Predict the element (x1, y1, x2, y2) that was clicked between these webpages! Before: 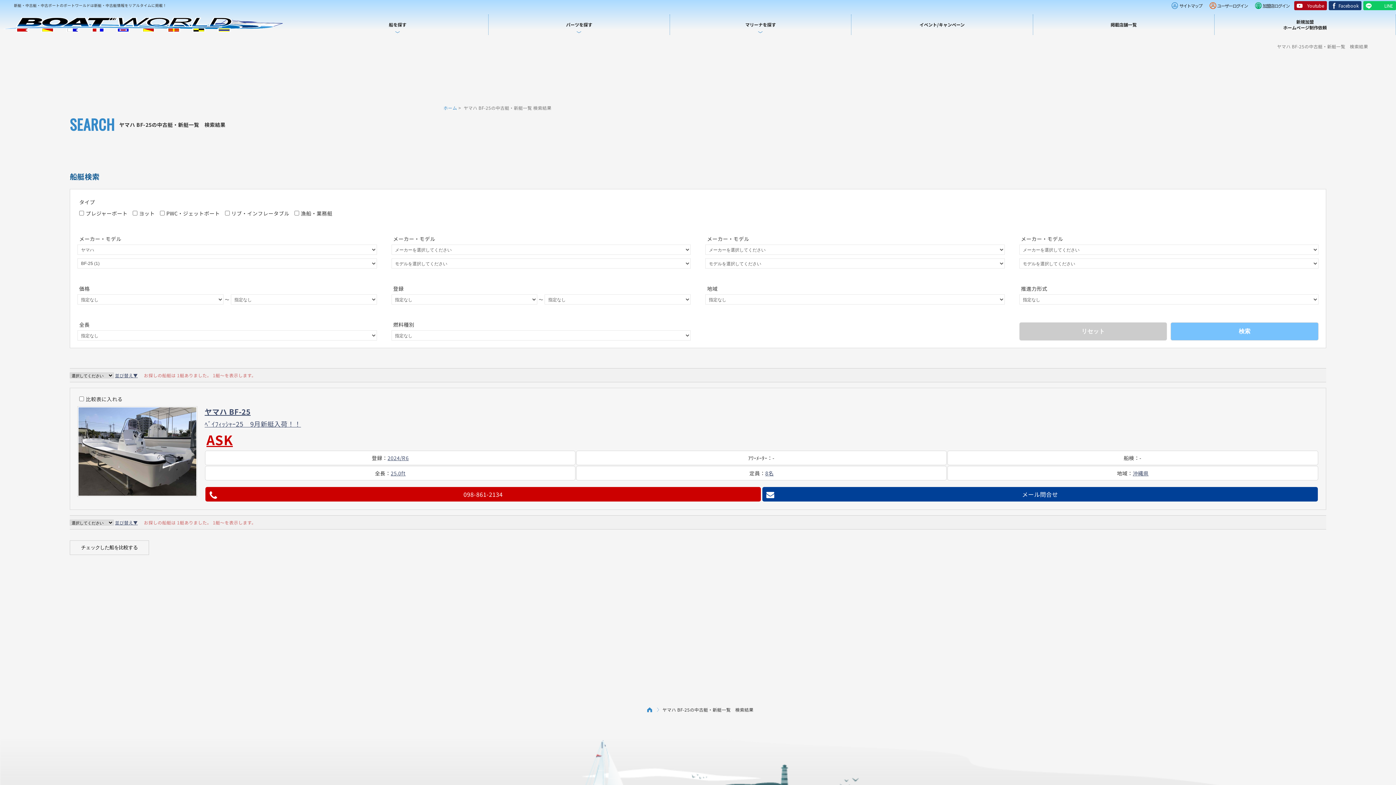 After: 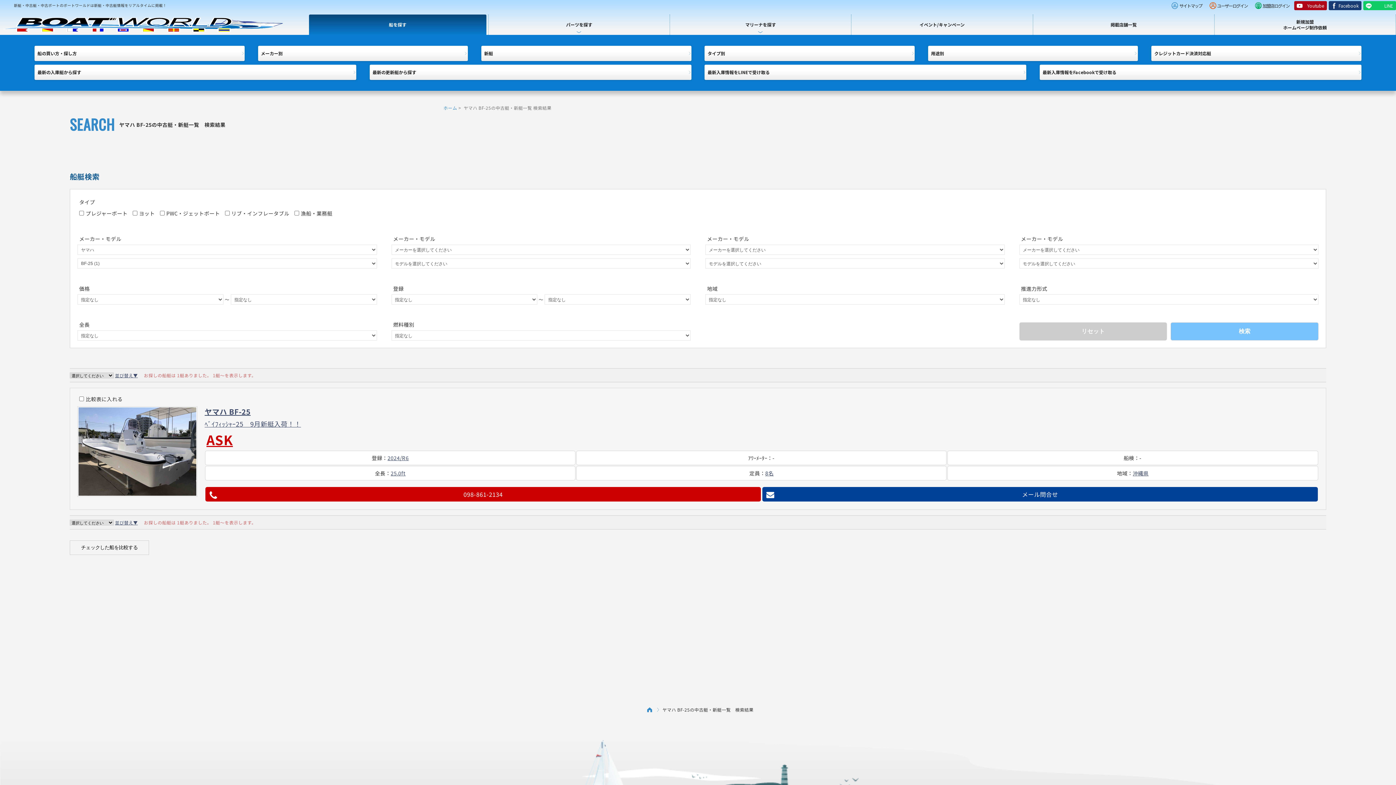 Action: label: 船を探す bbox: (309, 14, 486, 34)